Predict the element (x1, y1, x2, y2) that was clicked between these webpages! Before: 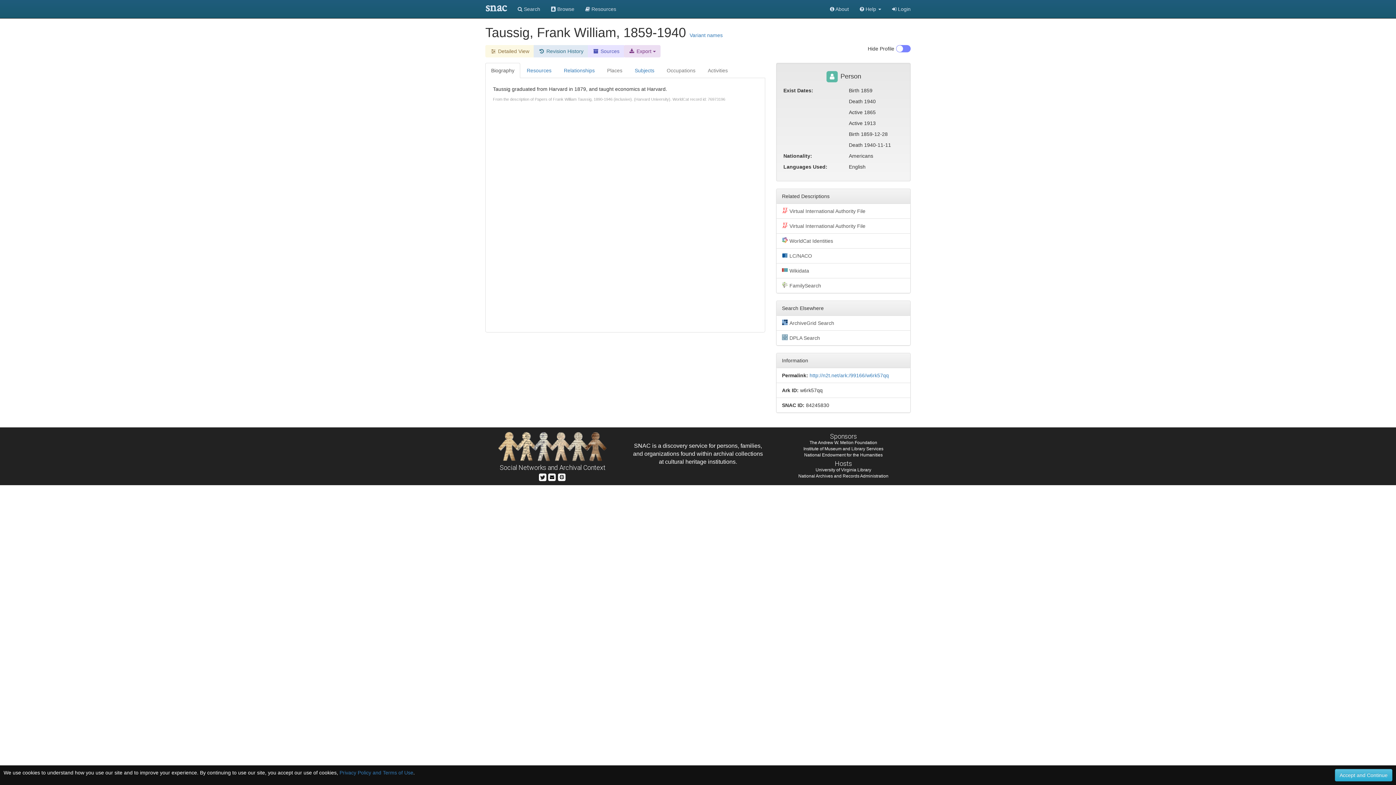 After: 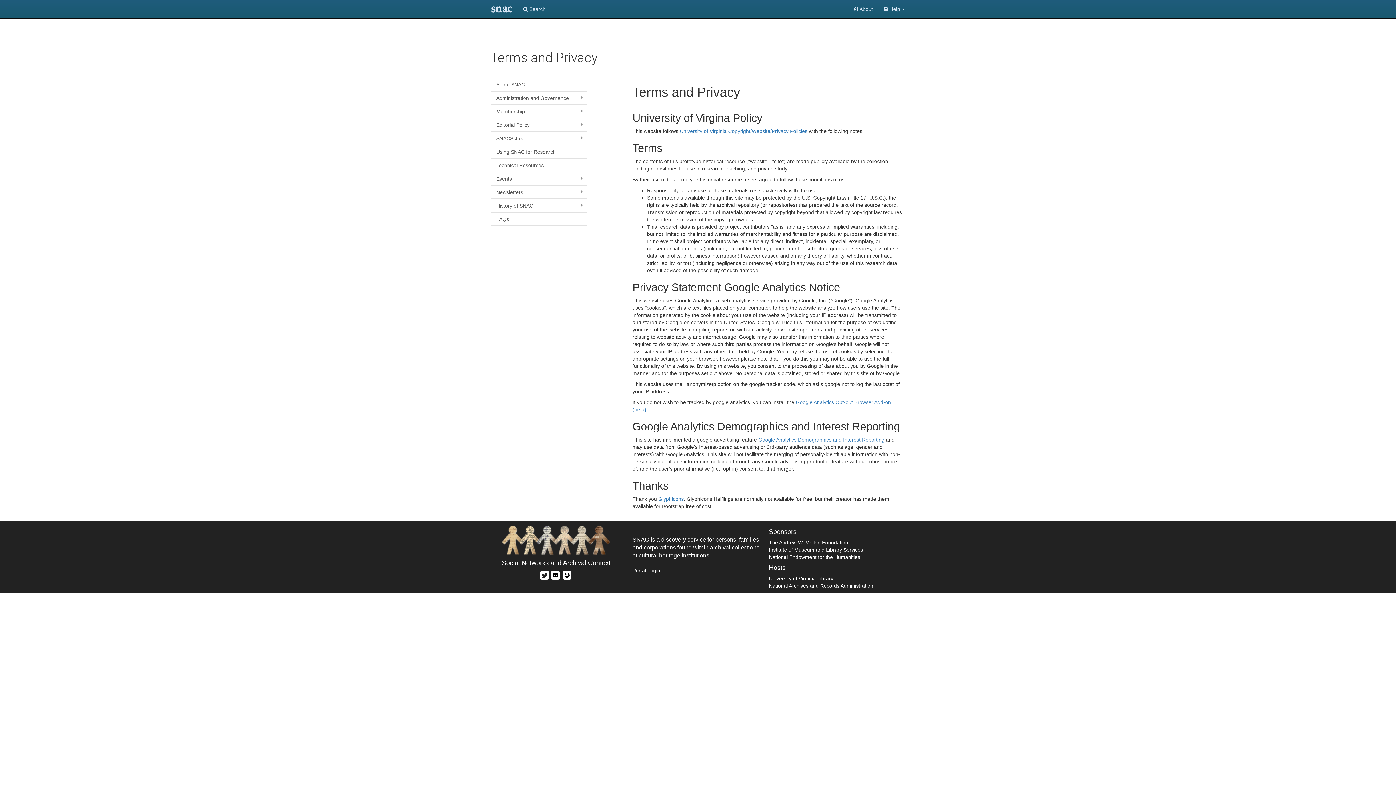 Action: bbox: (557, 474, 566, 479)